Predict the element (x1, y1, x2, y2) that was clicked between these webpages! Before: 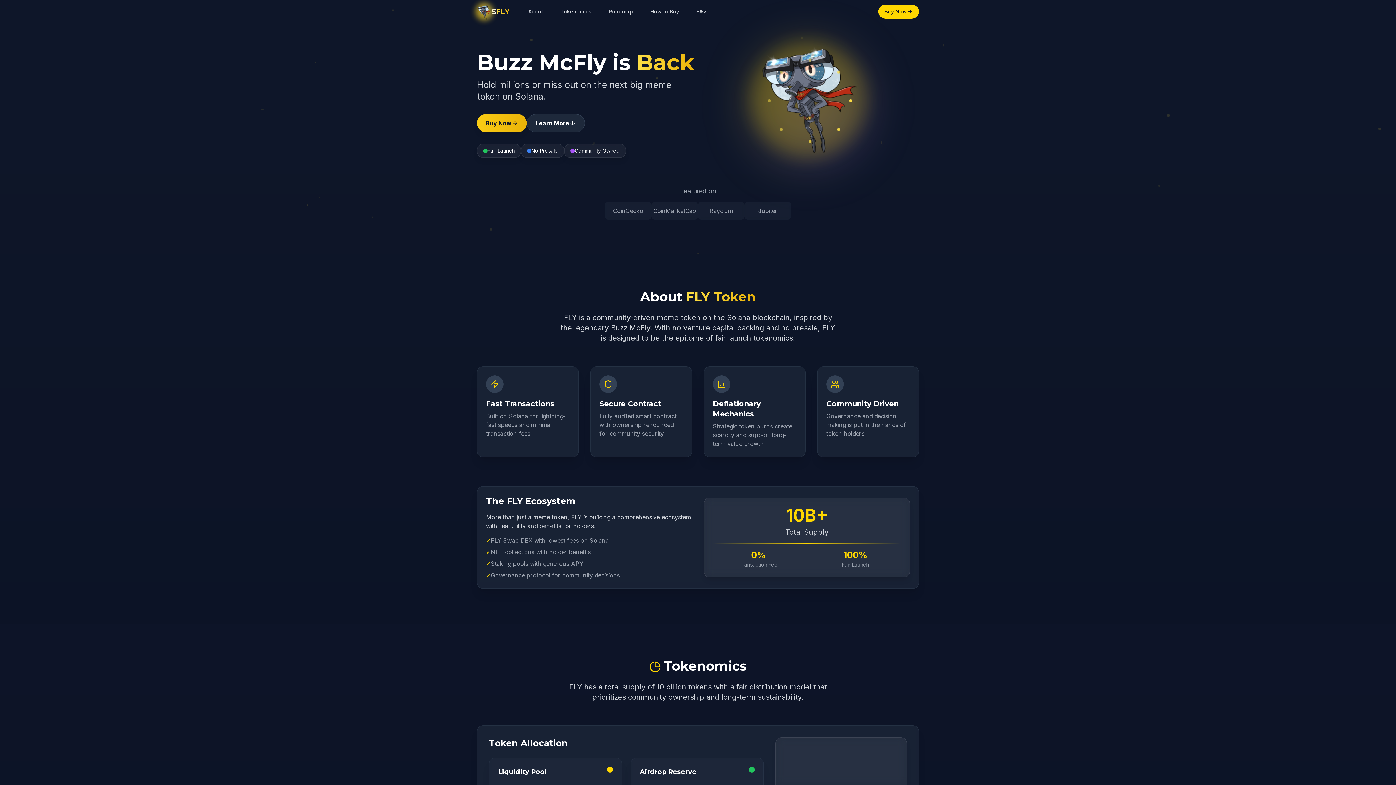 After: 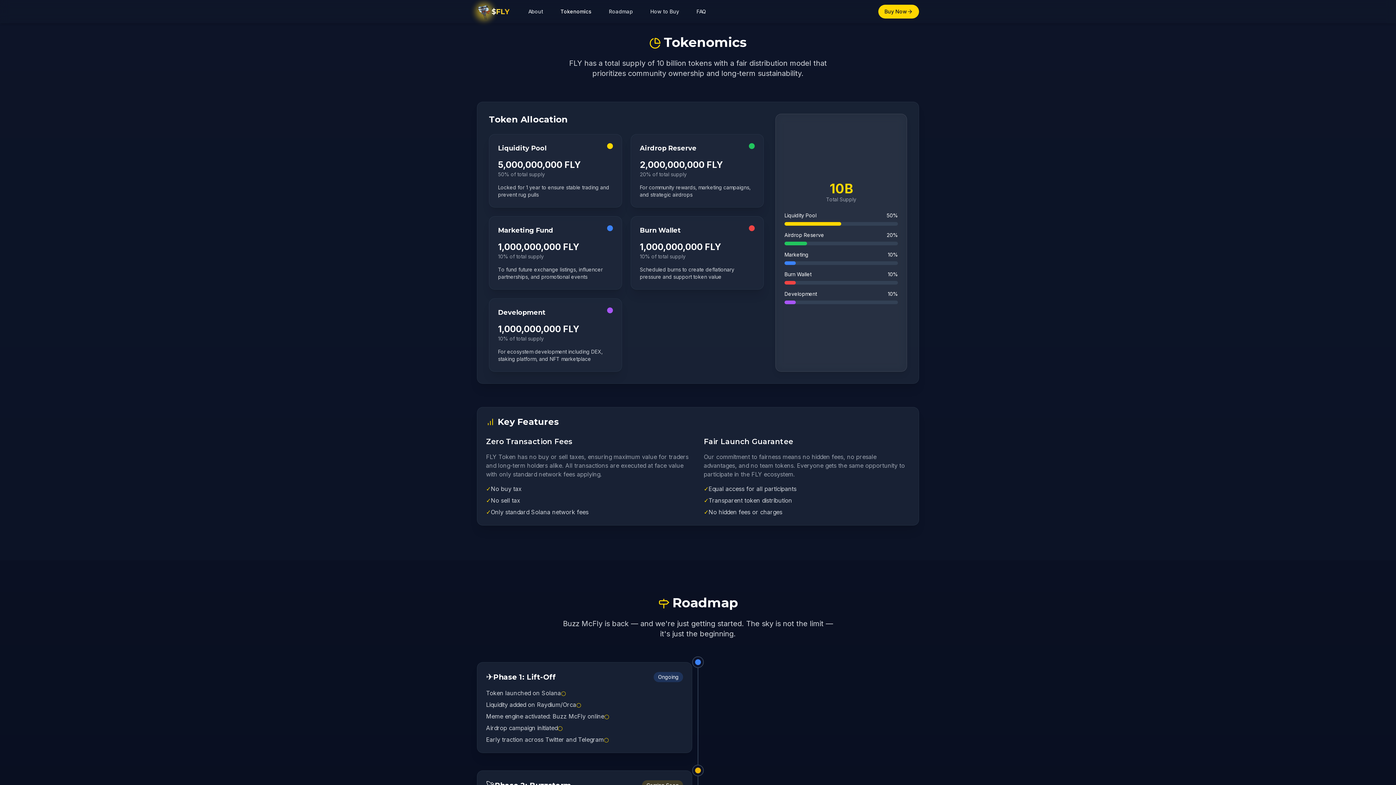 Action: bbox: (556, 5, 596, 18) label: Tokenomics